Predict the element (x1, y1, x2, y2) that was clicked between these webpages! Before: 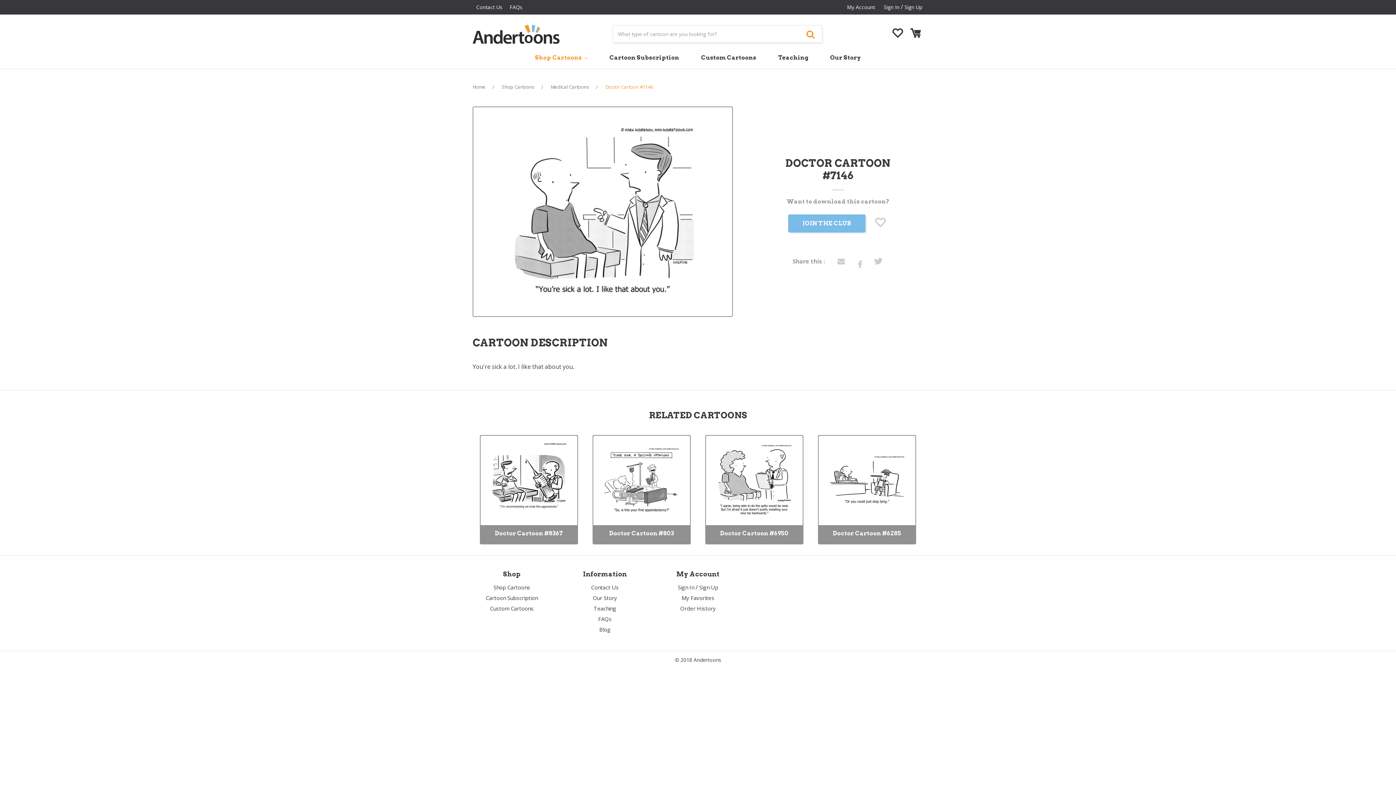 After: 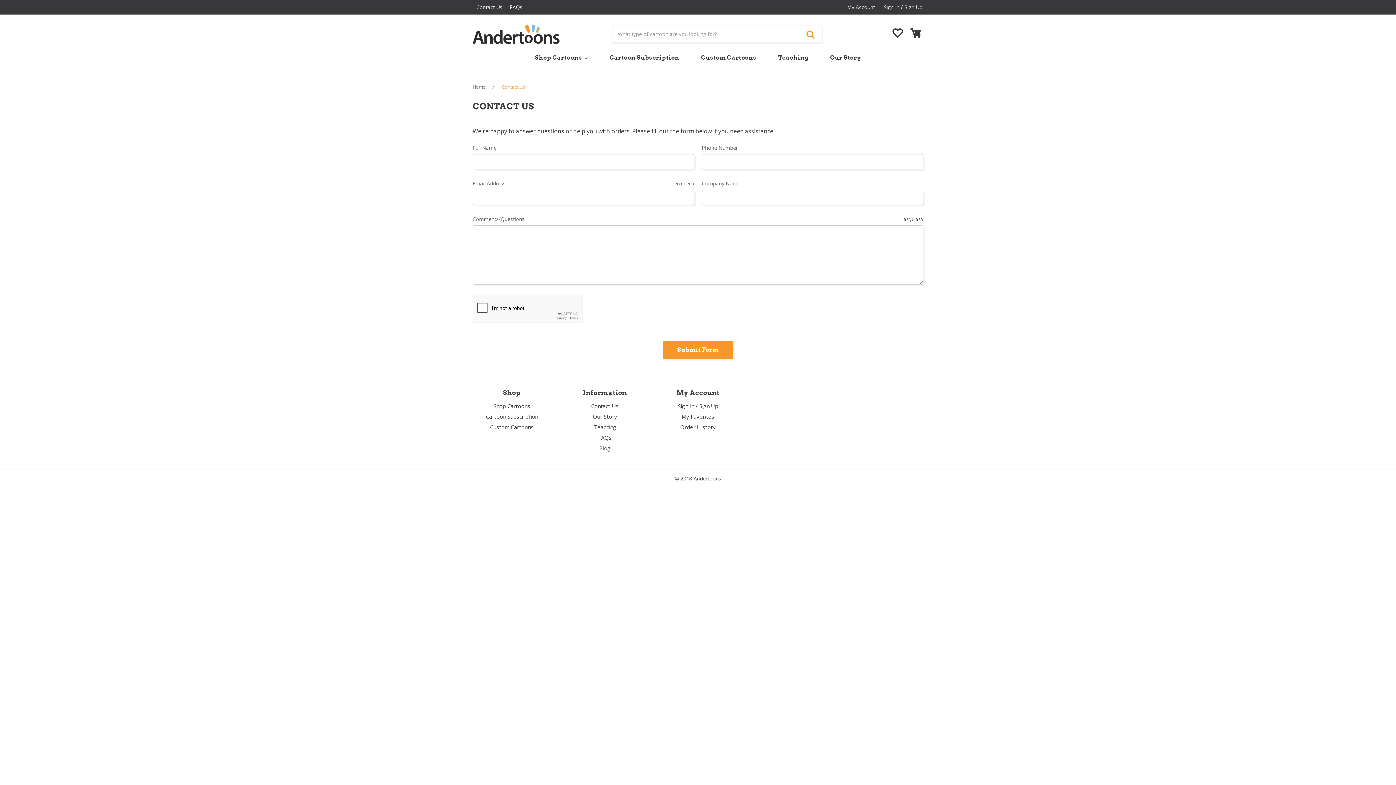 Action: bbox: (591, 584, 618, 591) label: Contact Us